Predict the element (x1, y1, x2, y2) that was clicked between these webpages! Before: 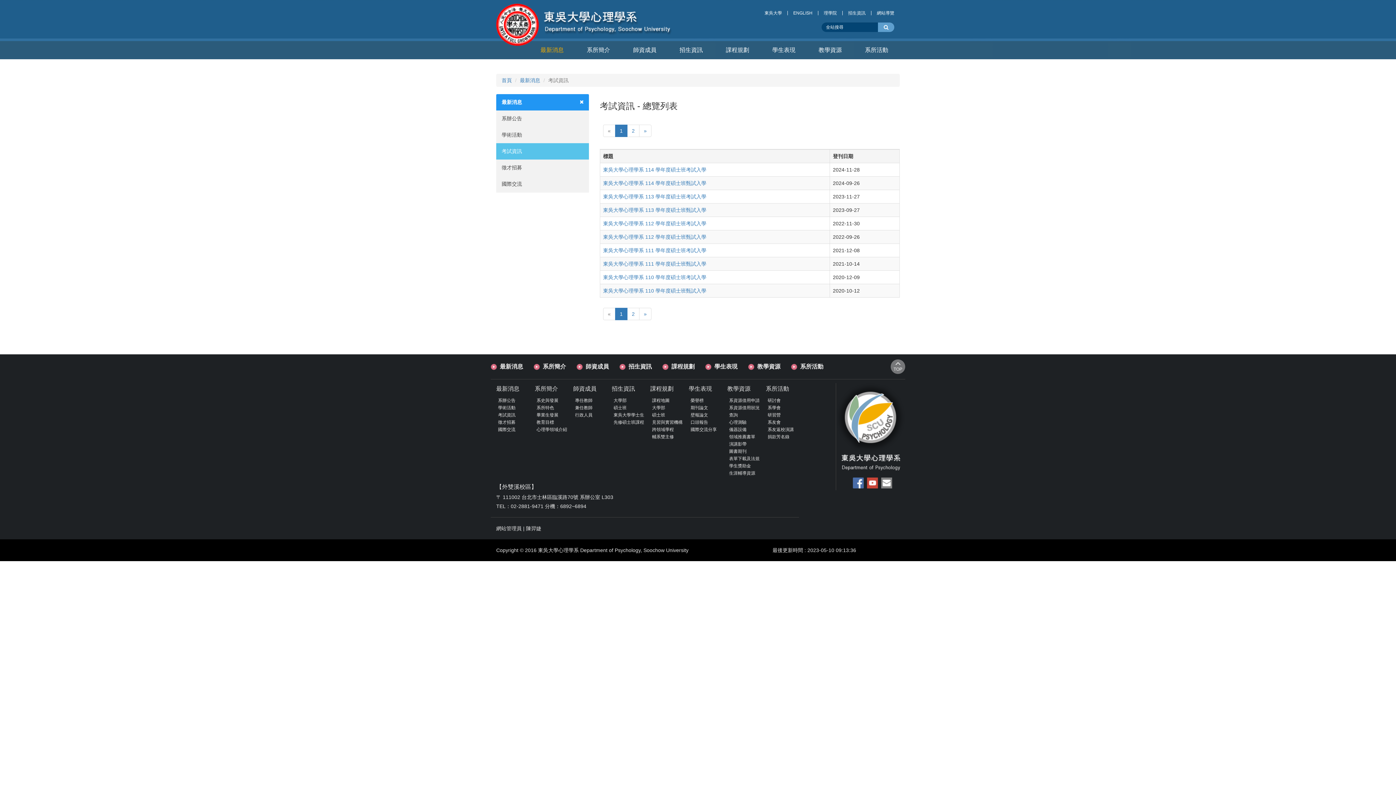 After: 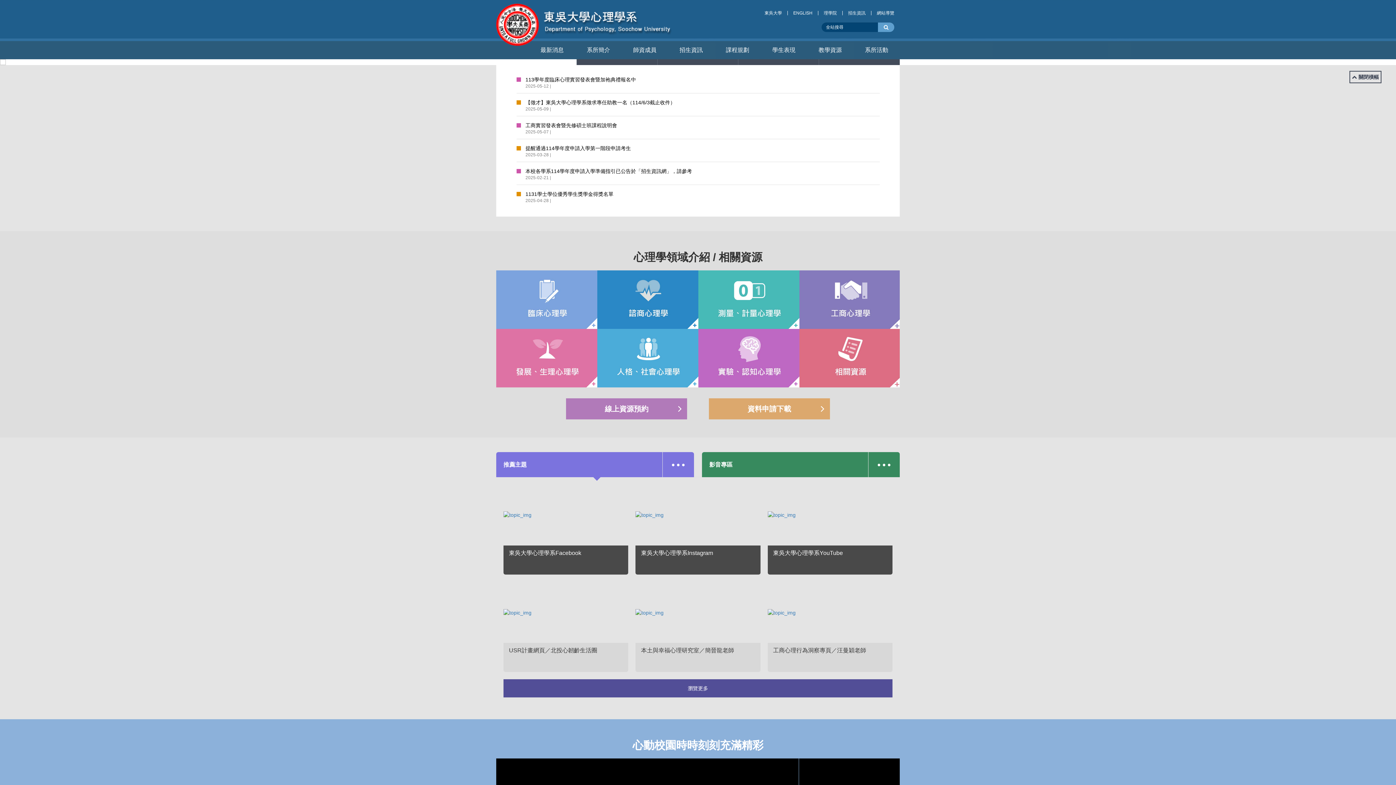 Action: bbox: (496, 3, 672, 34)